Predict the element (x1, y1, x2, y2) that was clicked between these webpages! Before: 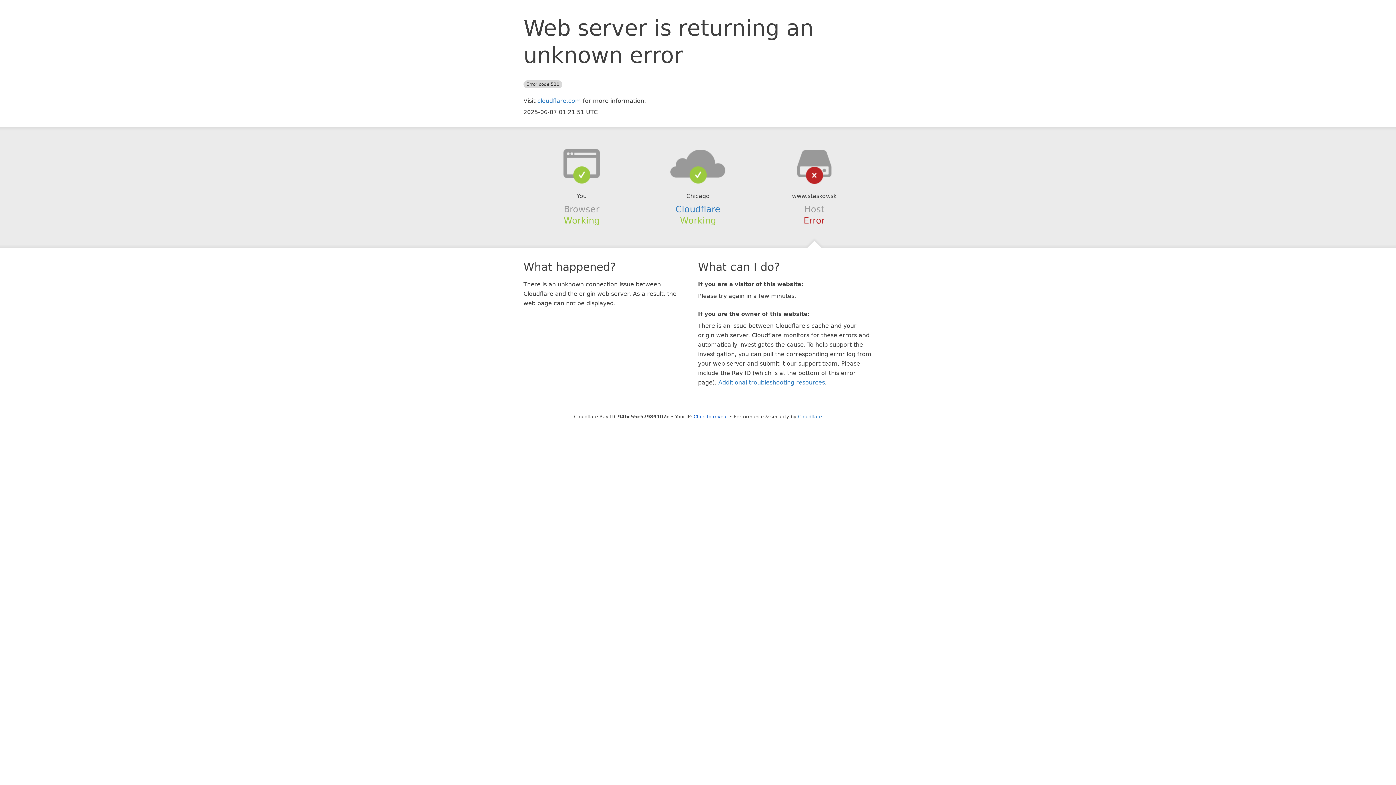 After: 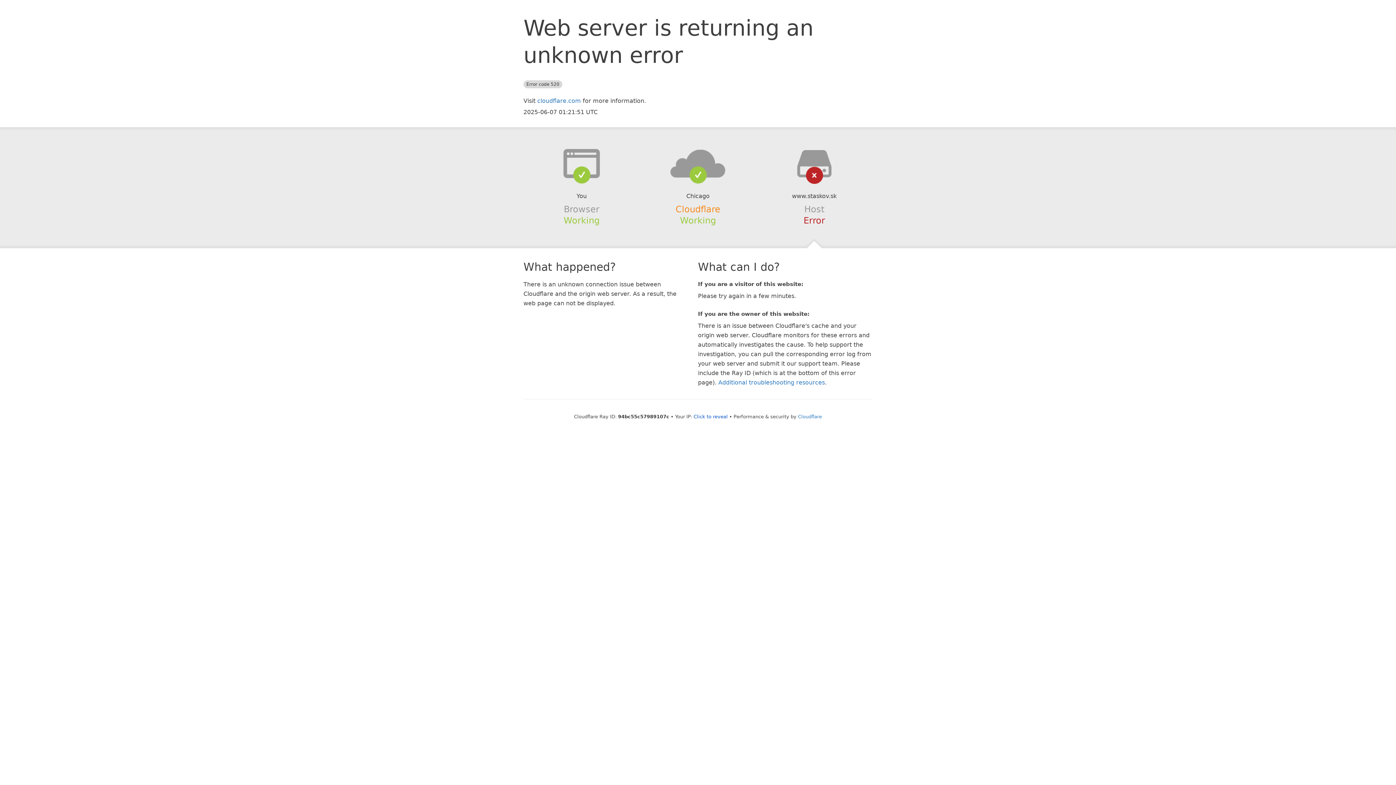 Action: label: Cloudflare bbox: (675, 204, 720, 214)